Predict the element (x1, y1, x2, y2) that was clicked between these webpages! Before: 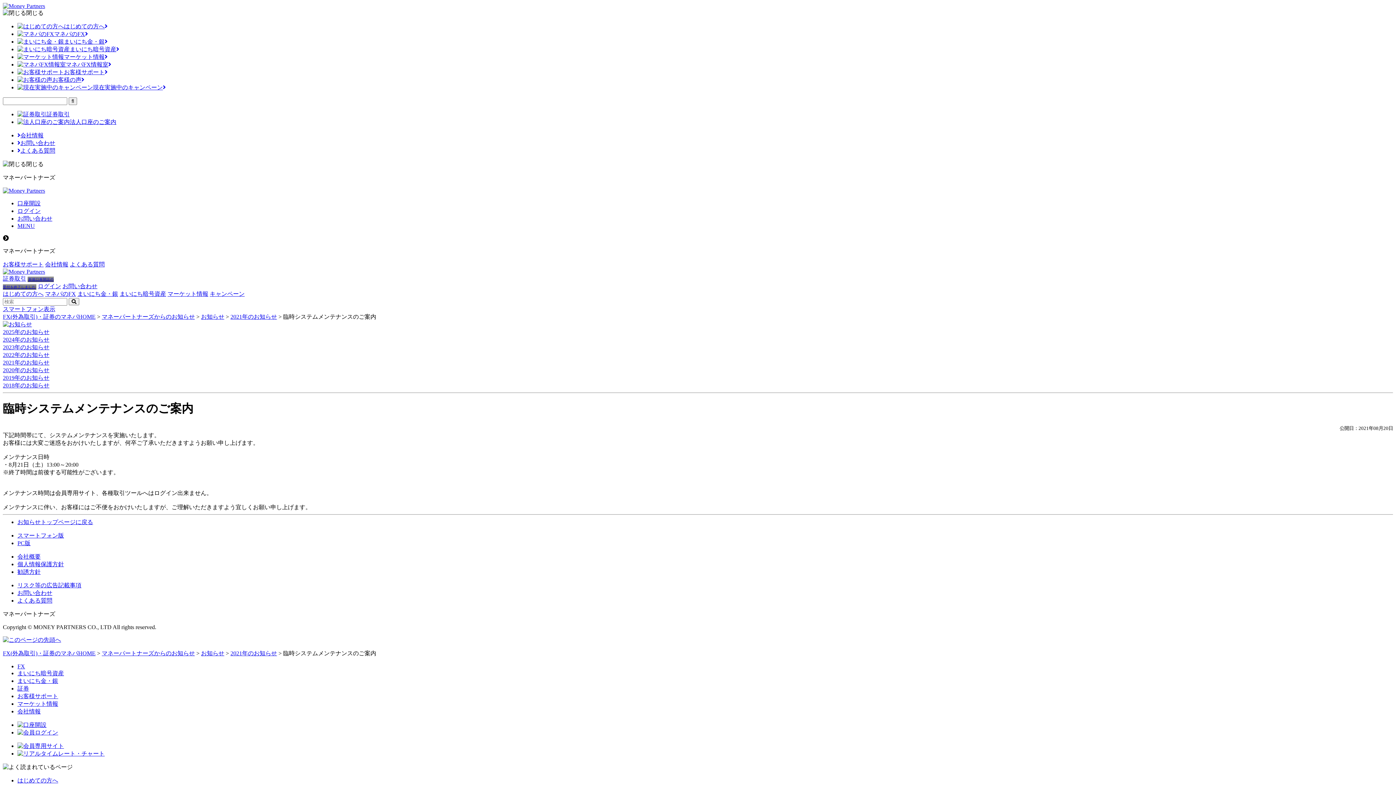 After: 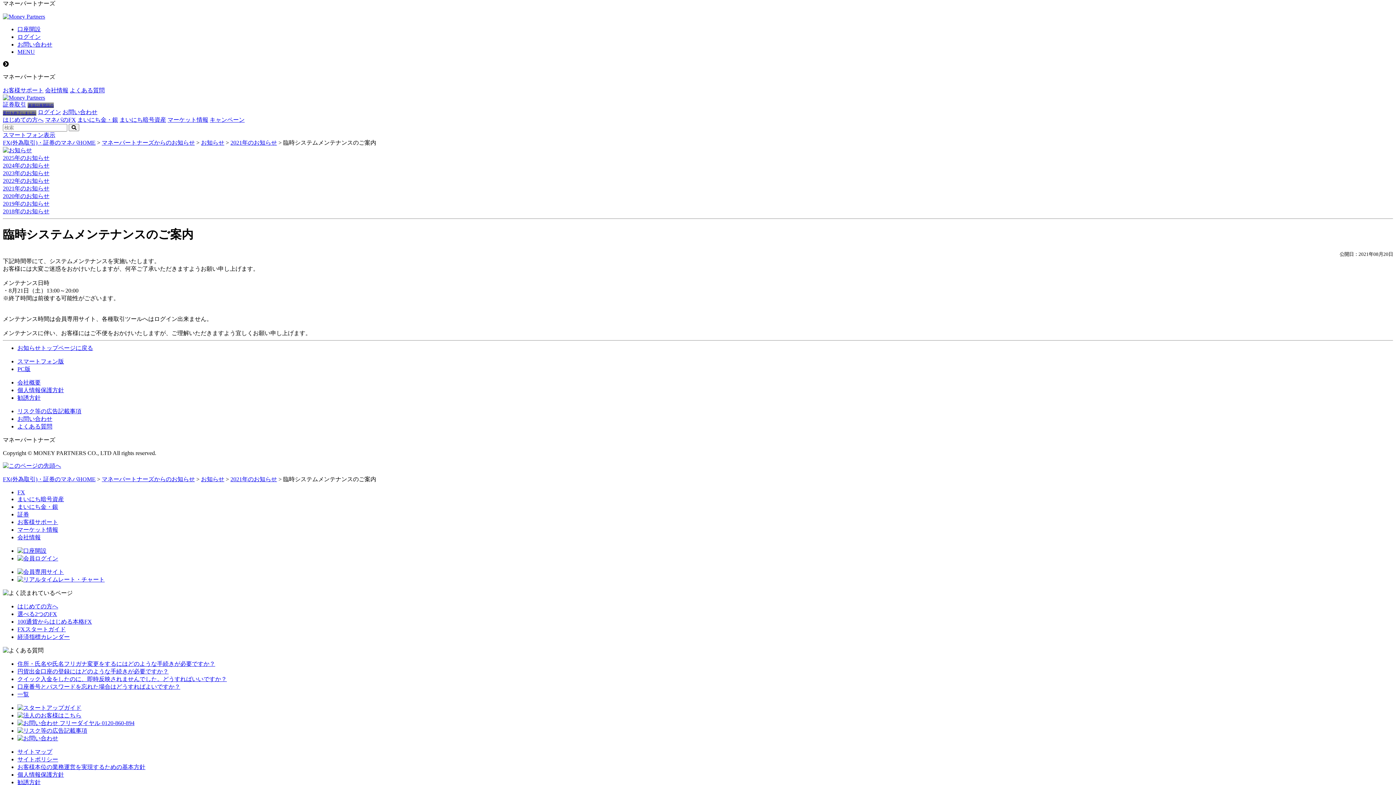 Action: bbox: (2, 637, 61, 643)